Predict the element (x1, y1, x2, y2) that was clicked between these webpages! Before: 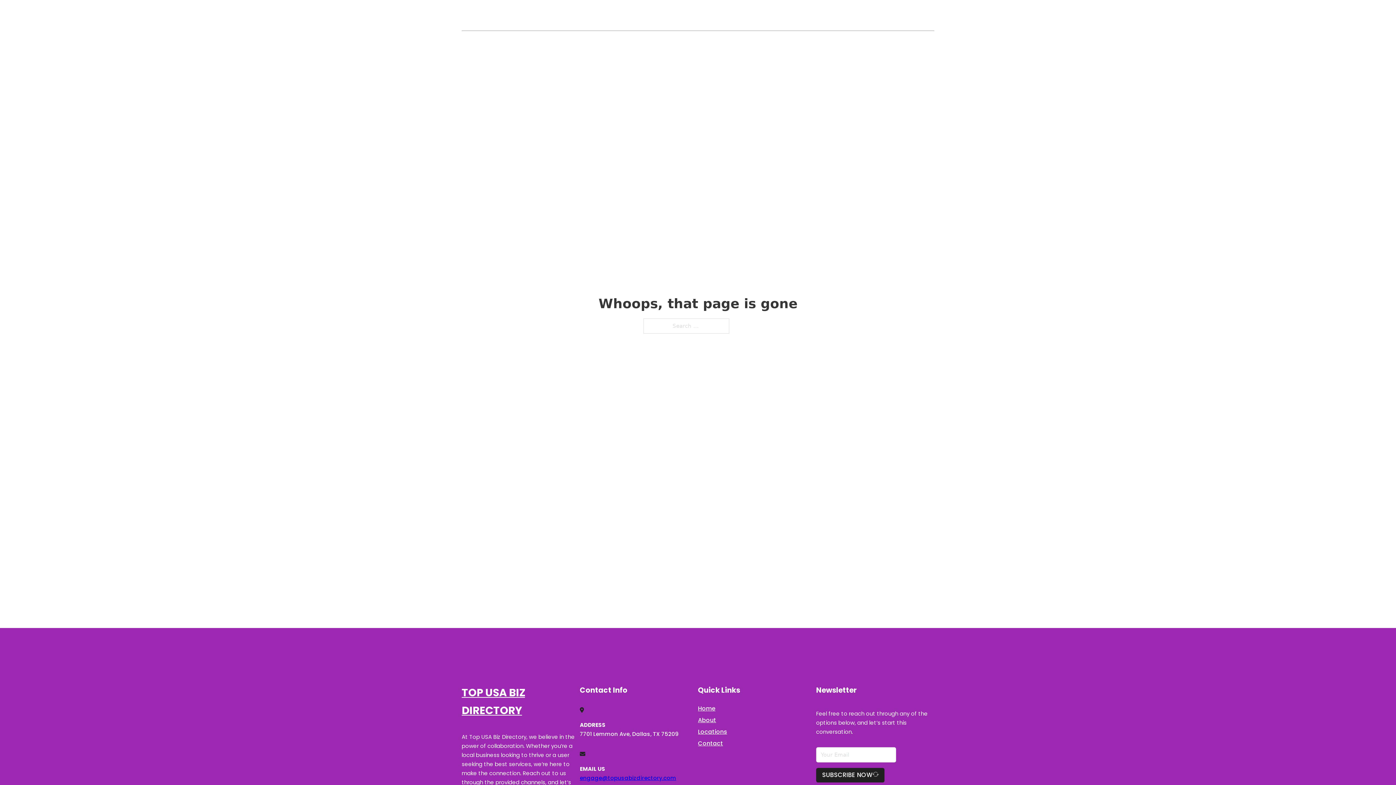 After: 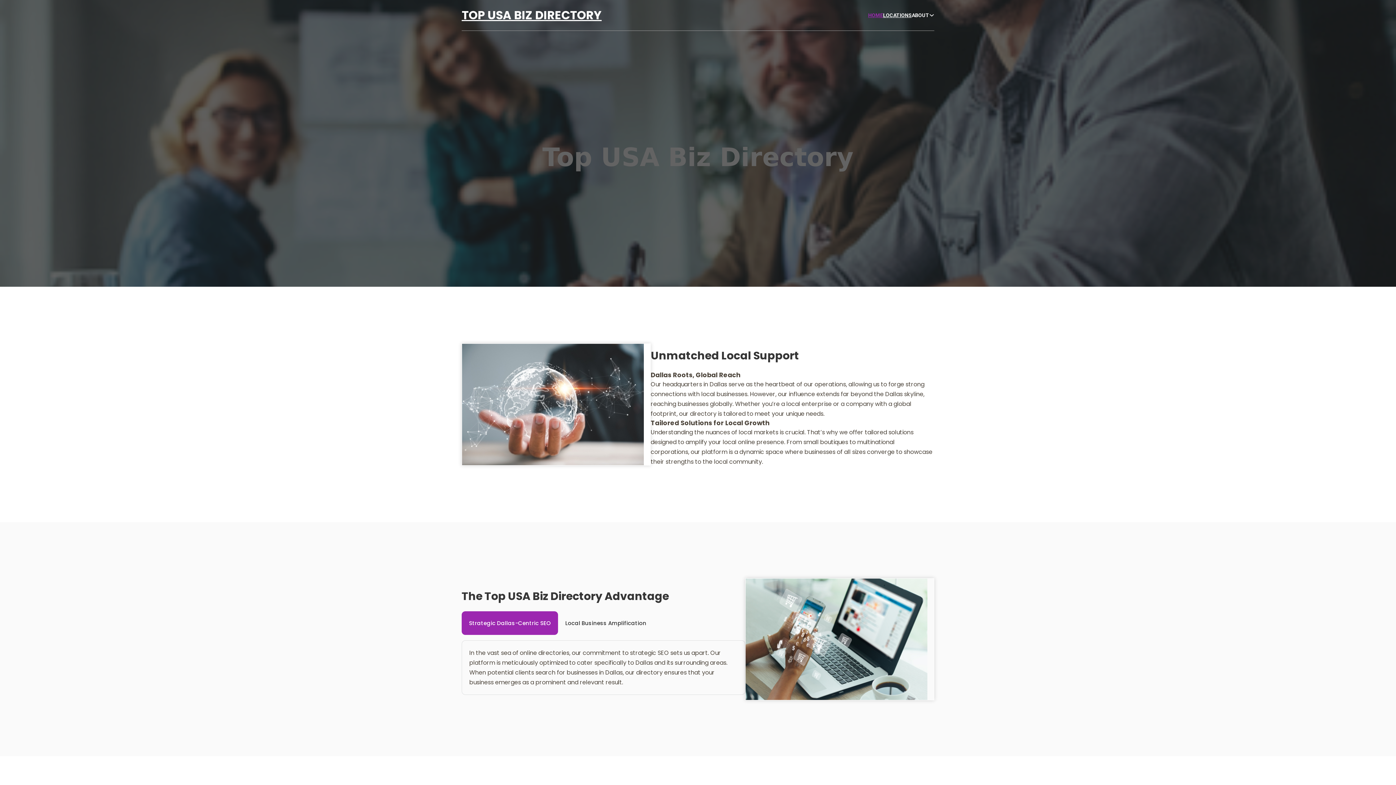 Action: bbox: (698, 703, 715, 713) label: Home